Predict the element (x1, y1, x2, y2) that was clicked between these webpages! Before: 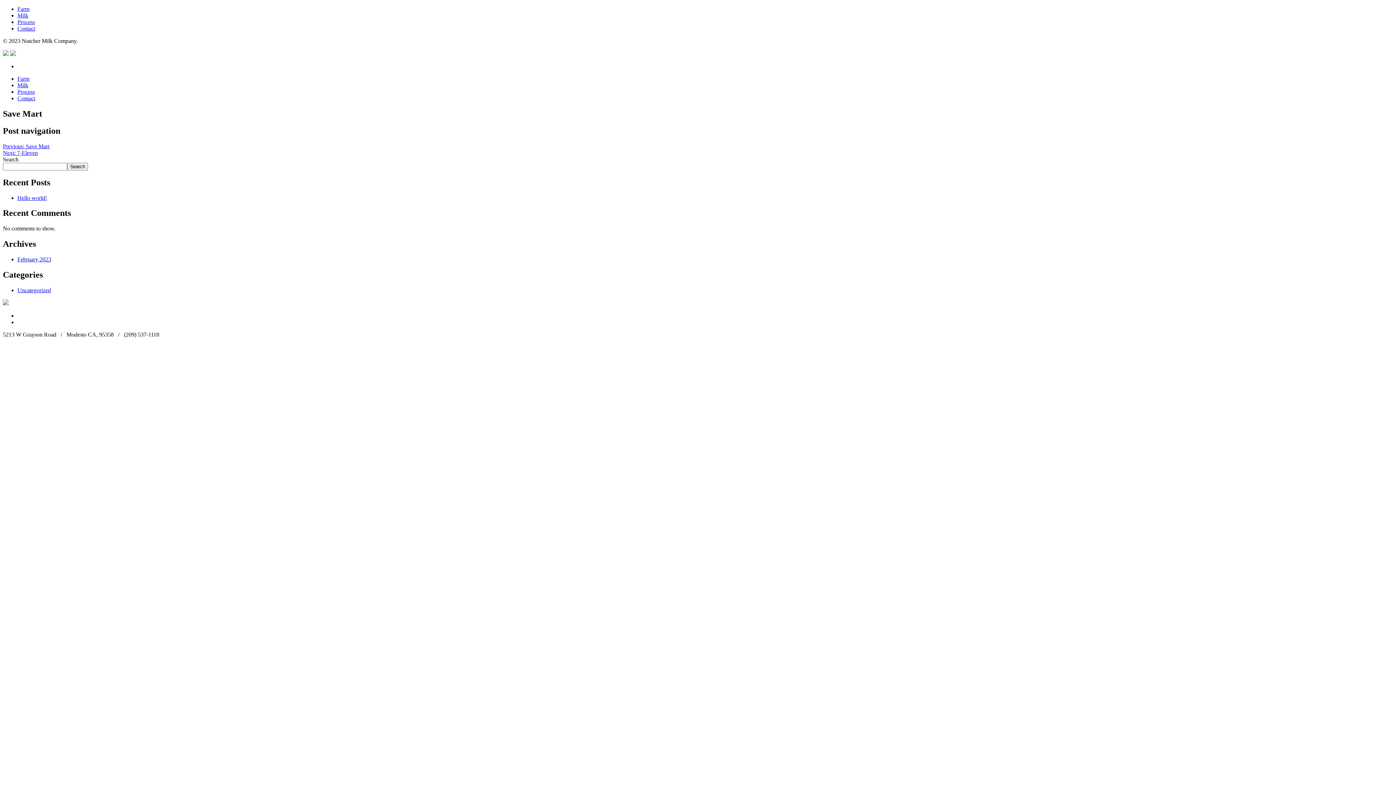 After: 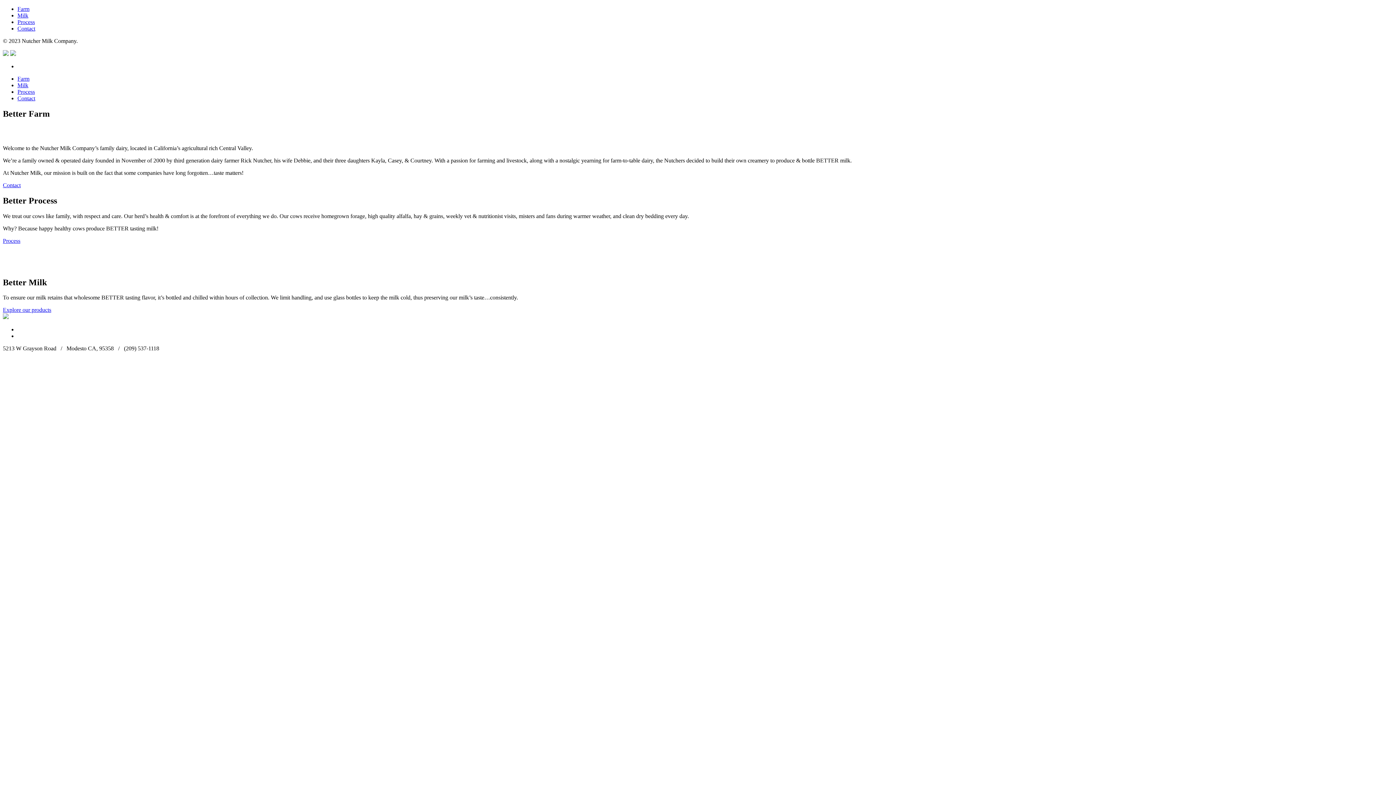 Action: bbox: (17, 5, 29, 12) label: Farm